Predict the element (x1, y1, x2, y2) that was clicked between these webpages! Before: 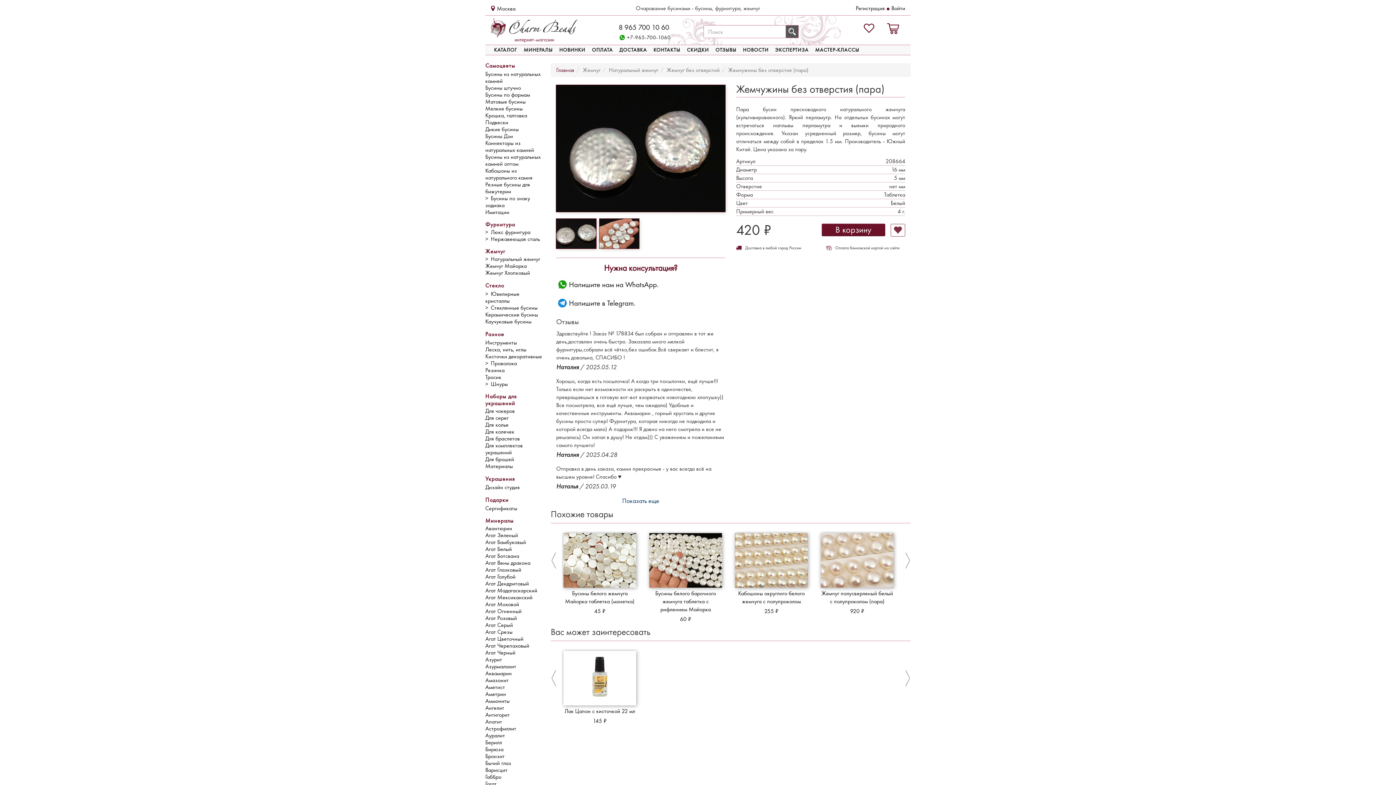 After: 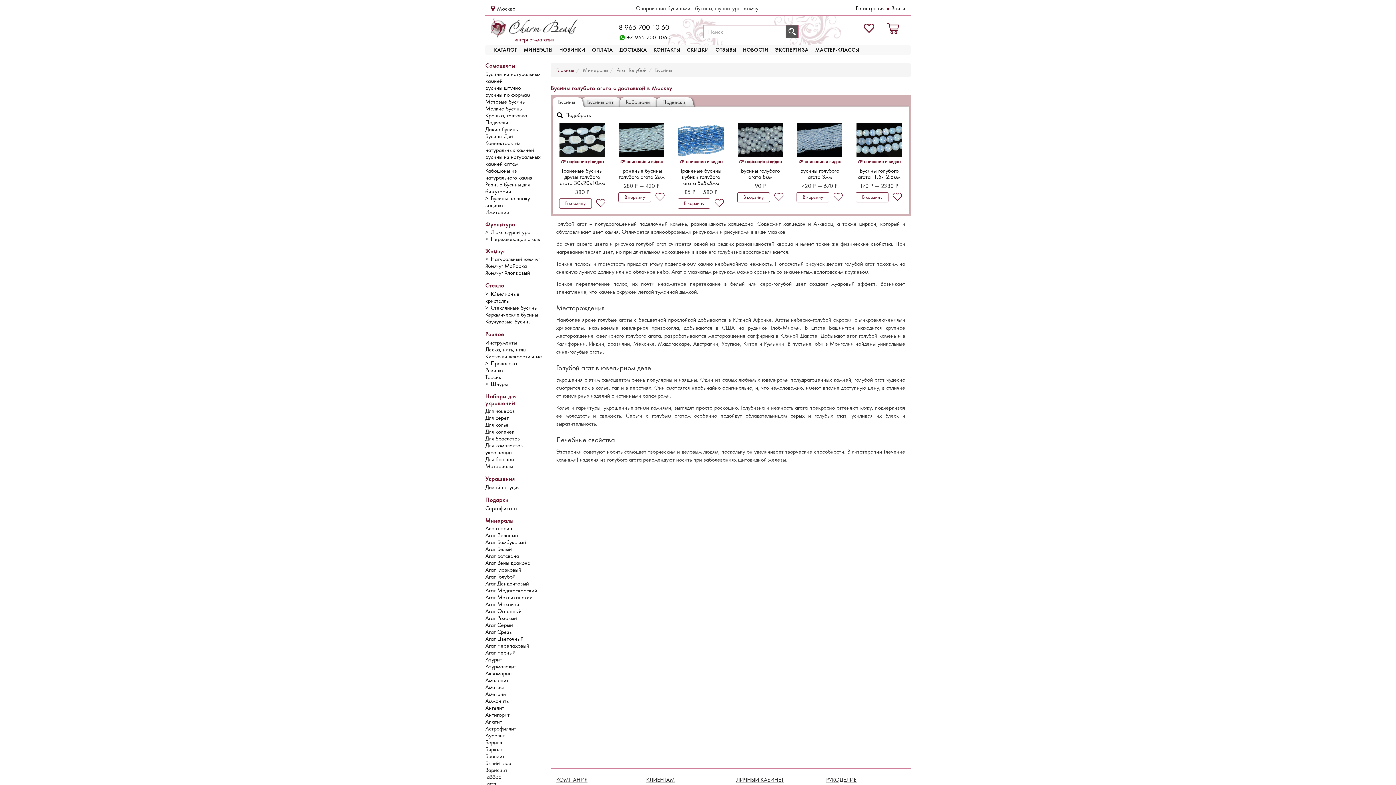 Action: bbox: (485, 573, 543, 580) label: Агат Голубой